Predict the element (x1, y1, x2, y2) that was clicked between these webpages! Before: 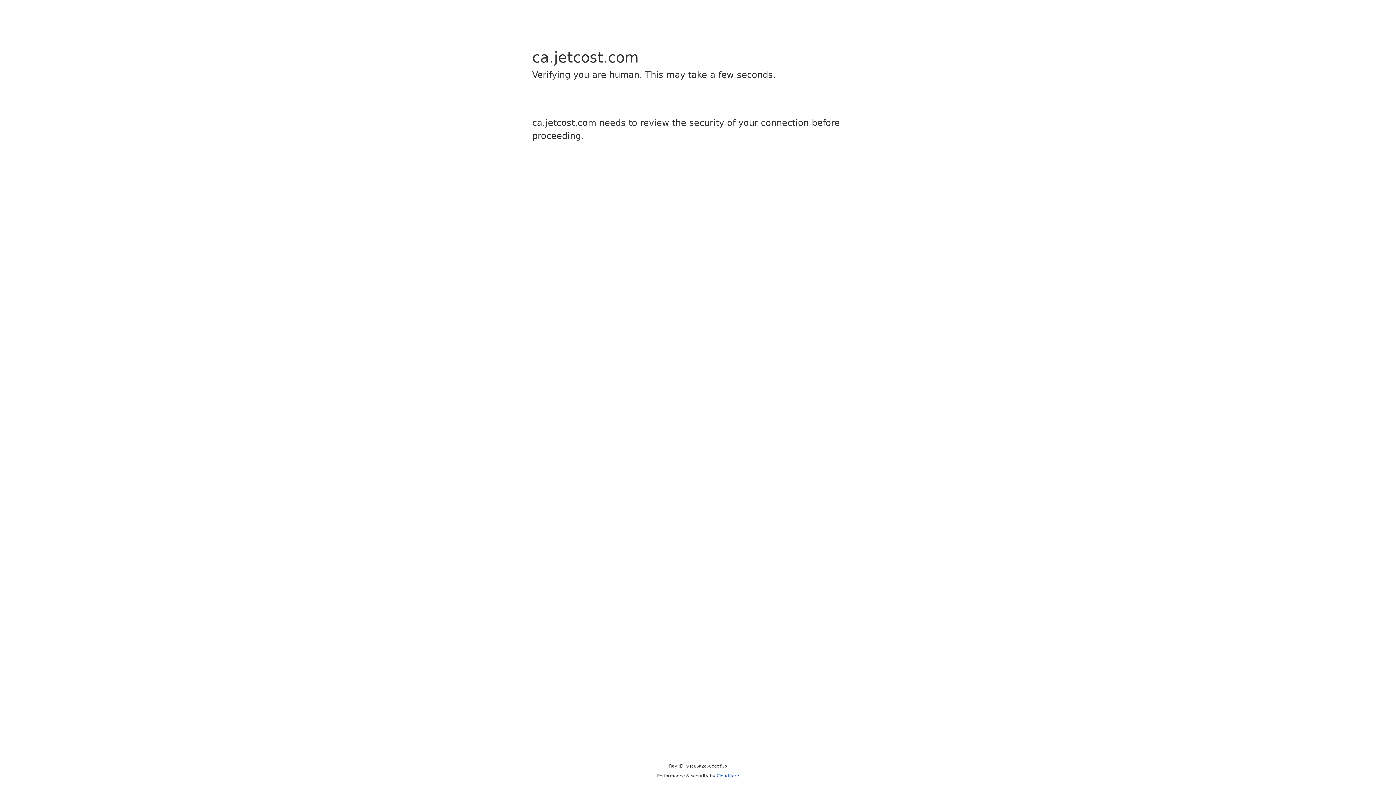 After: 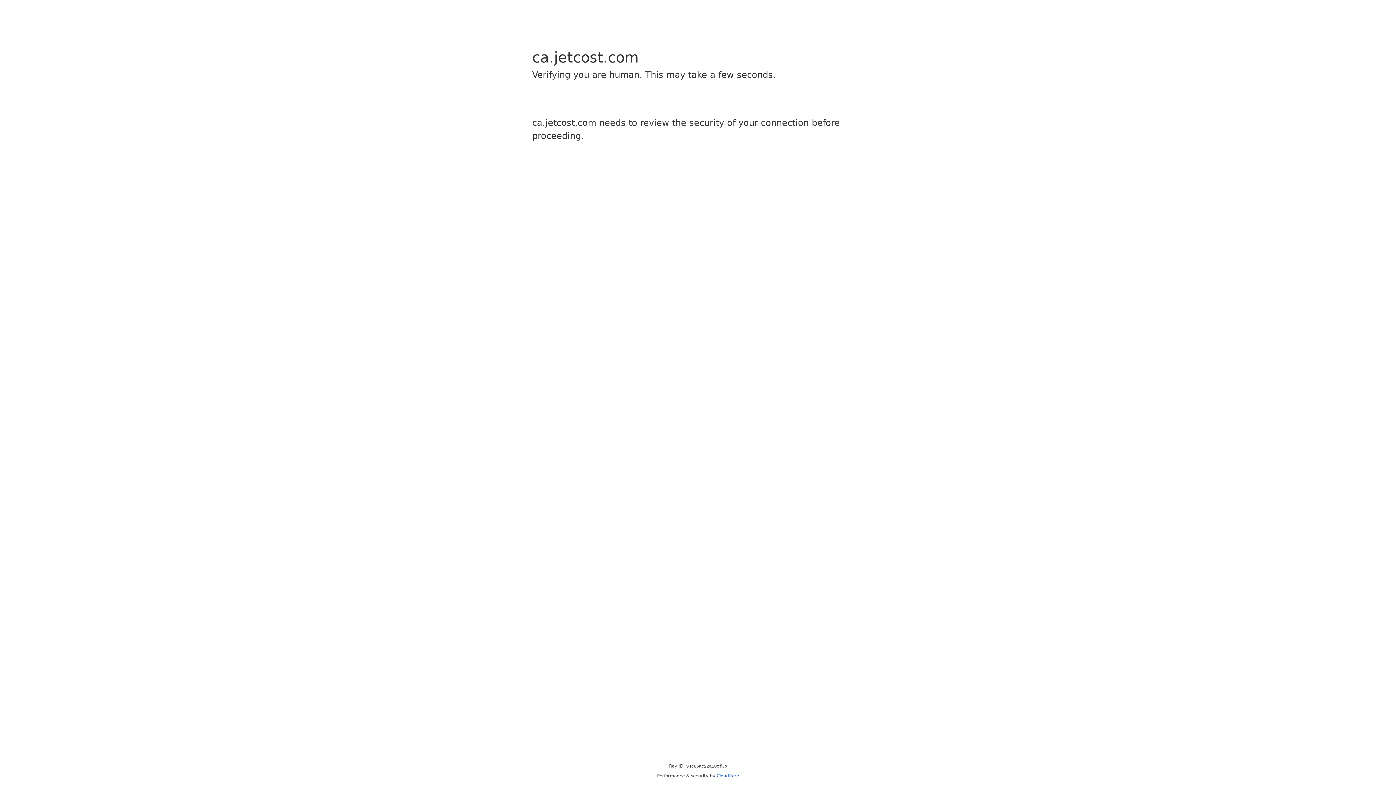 Action: bbox: (716, 773, 739, 778) label: Cloudflare